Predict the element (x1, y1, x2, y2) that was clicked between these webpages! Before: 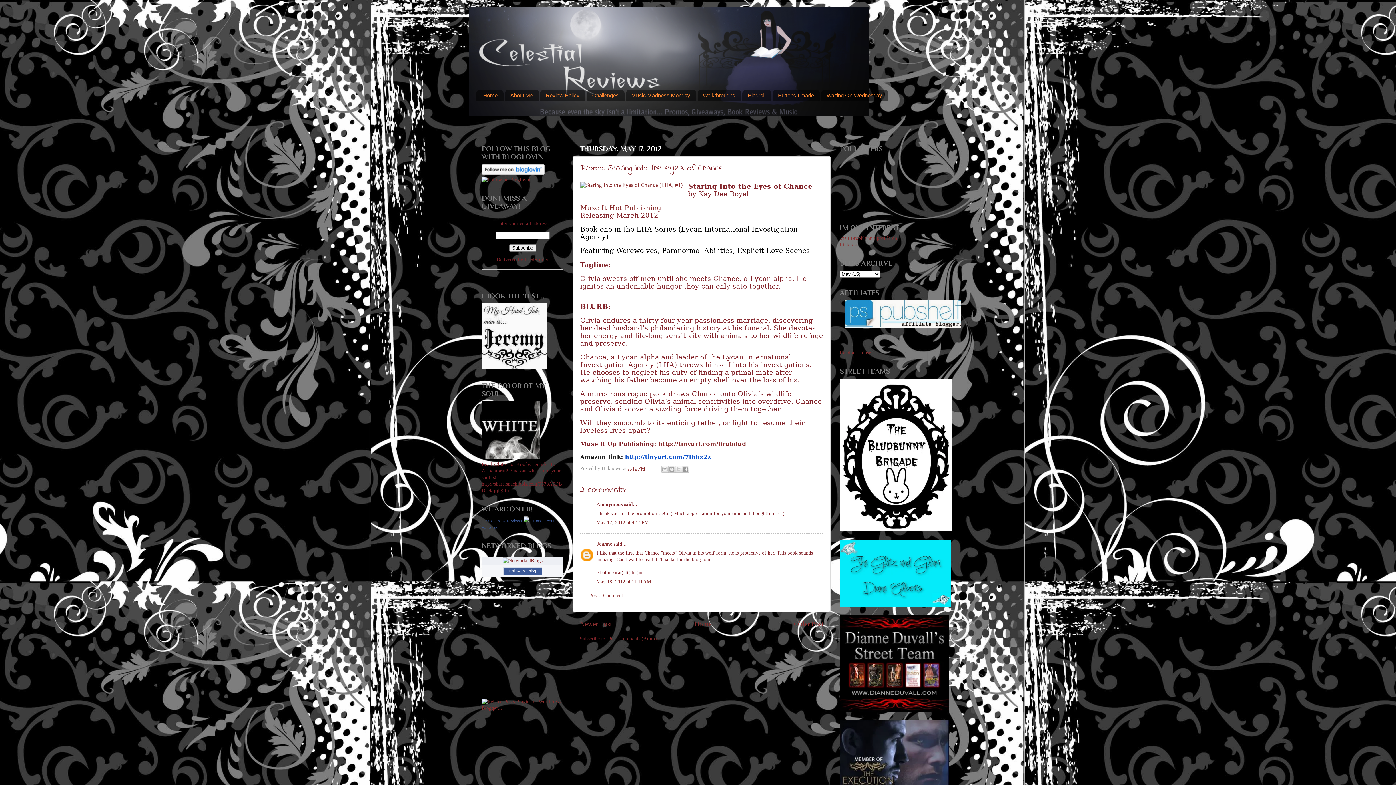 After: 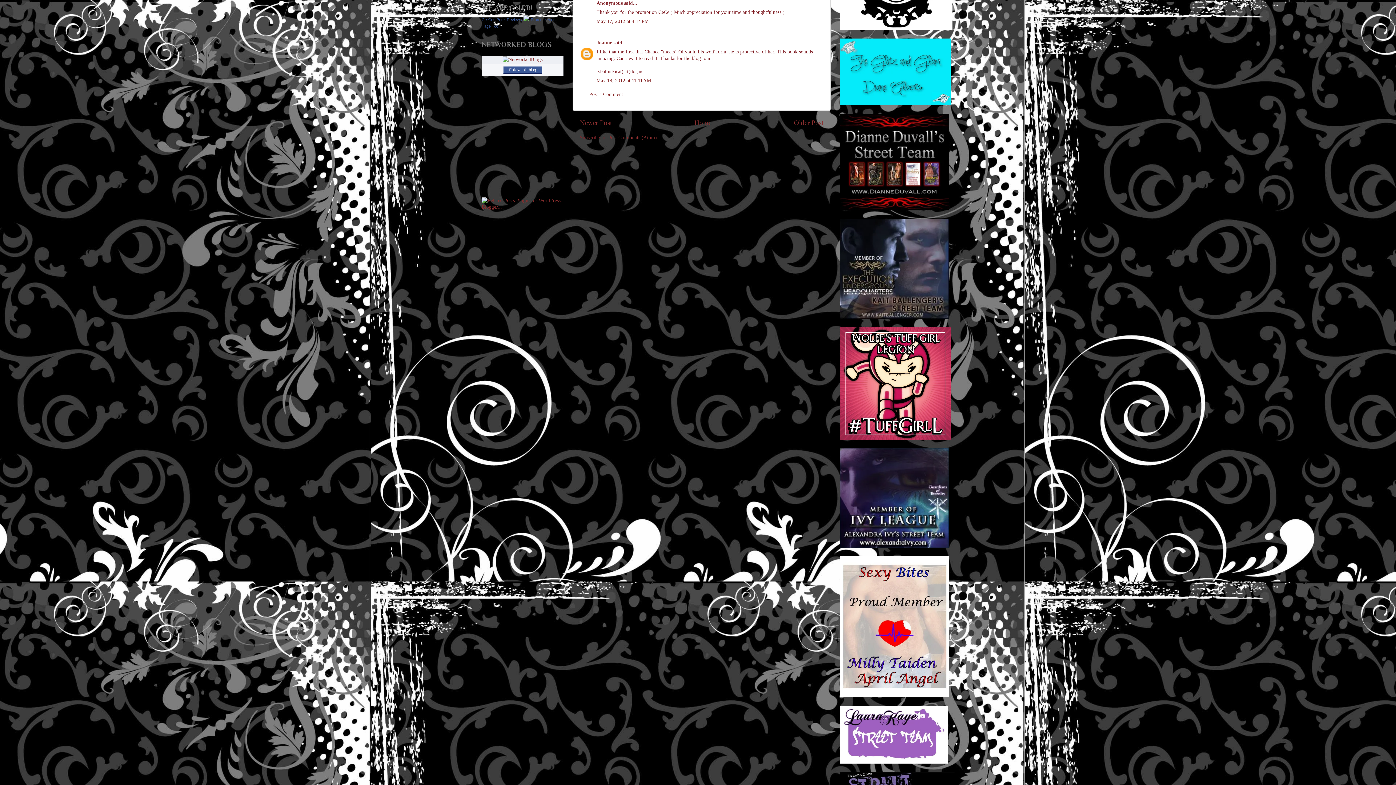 Action: bbox: (596, 519, 649, 525) label: May 17, 2012 at 4:14 PM